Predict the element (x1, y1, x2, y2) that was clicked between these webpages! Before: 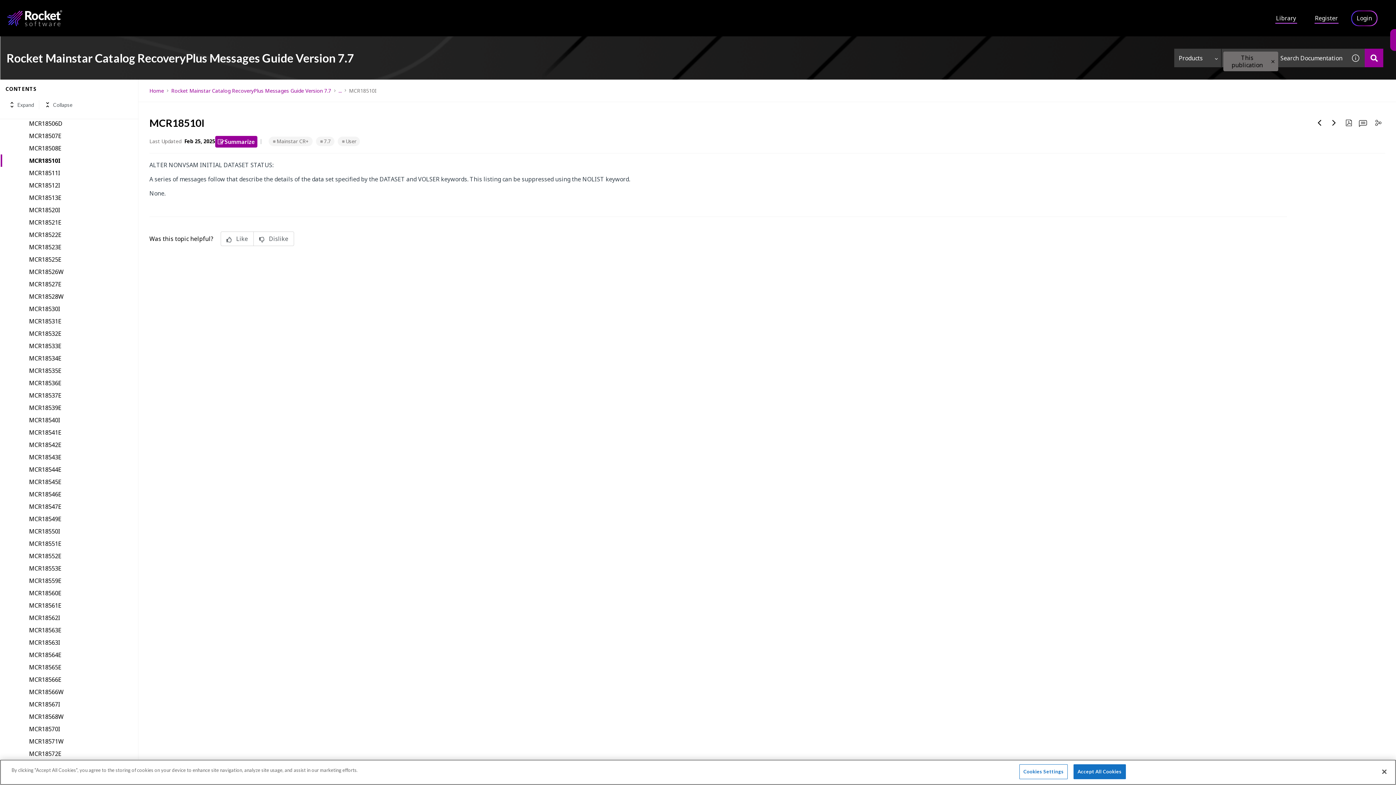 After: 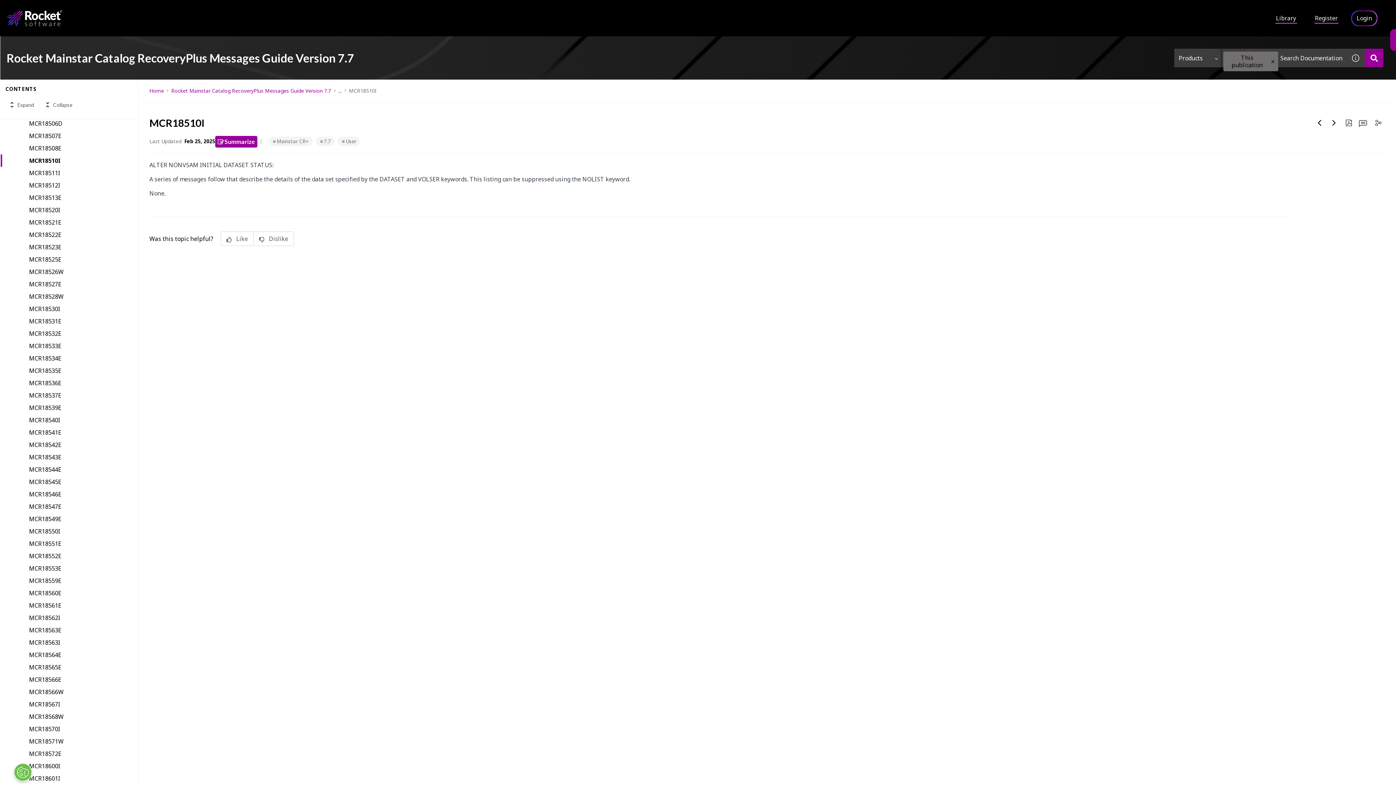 Action: bbox: (1376, 764, 1392, 780) label: Close